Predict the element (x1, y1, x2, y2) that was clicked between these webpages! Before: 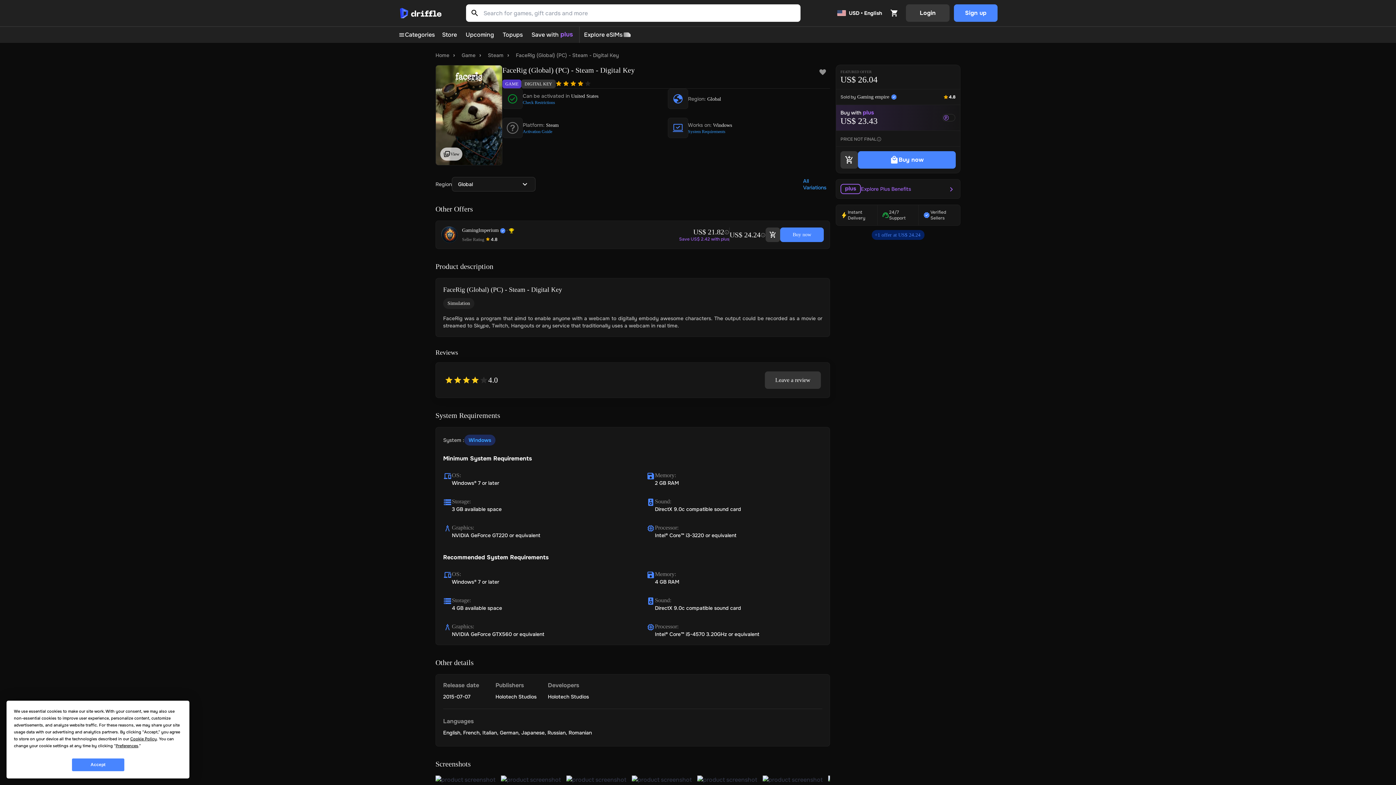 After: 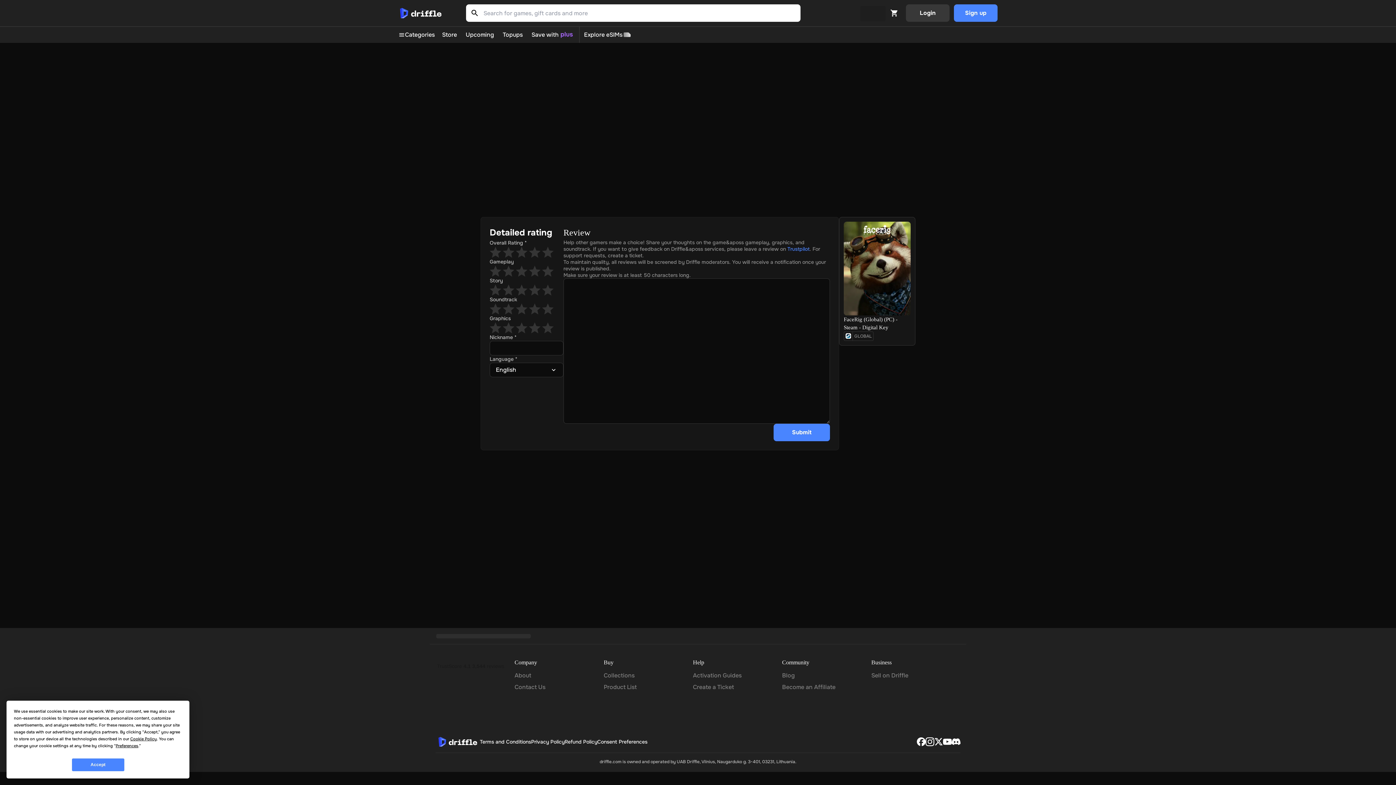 Action: bbox: (765, 371, 821, 389) label: leave a review